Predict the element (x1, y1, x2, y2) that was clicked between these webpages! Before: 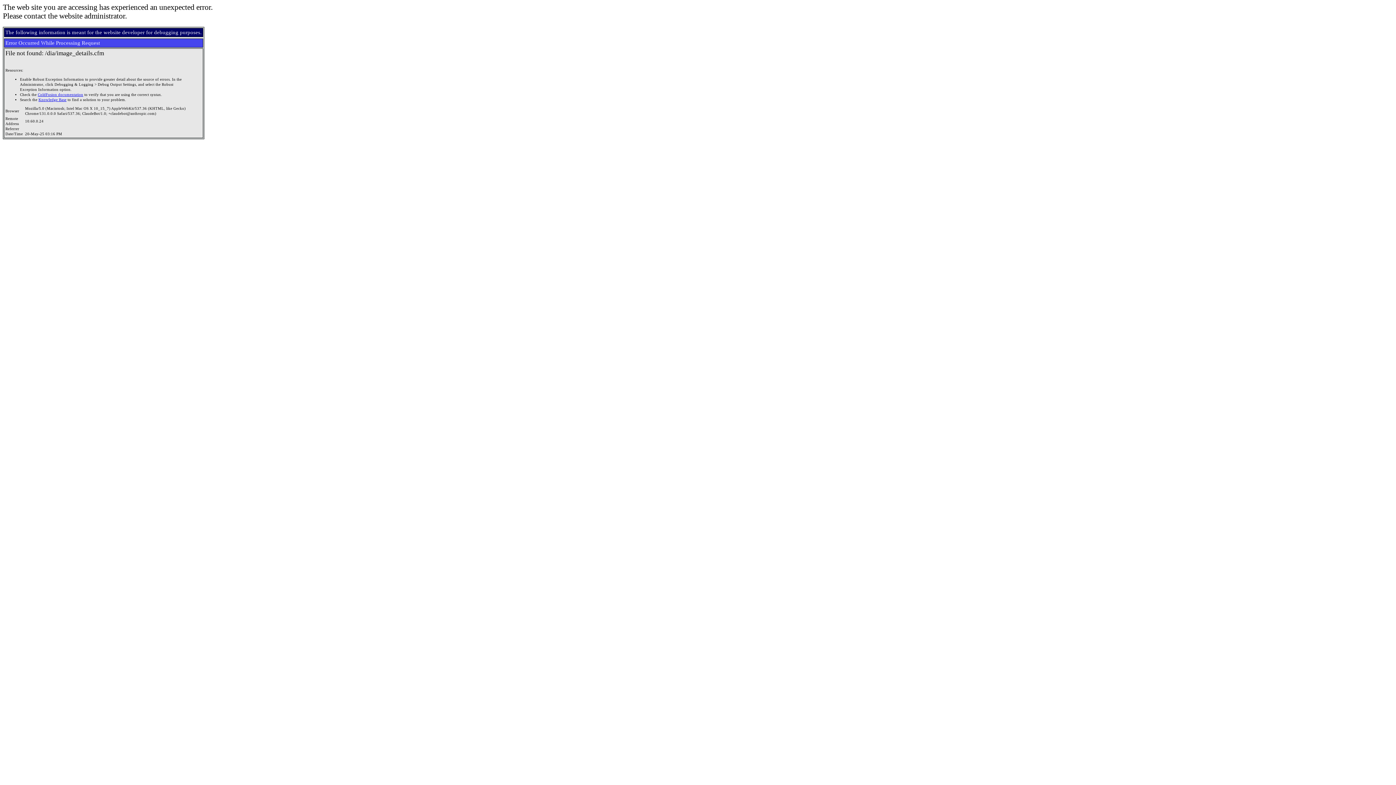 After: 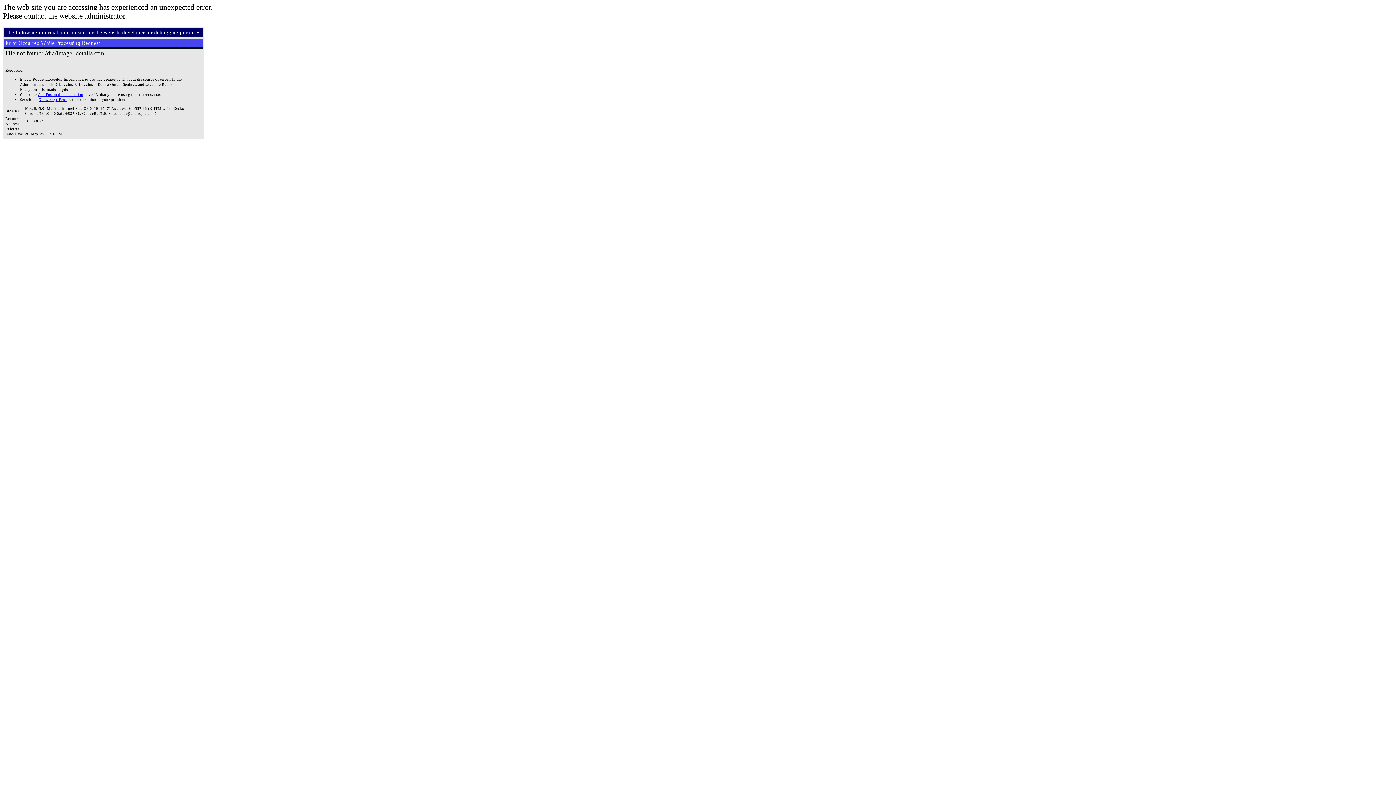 Action: bbox: (37, 92, 83, 96) label: ColdFusion documentation